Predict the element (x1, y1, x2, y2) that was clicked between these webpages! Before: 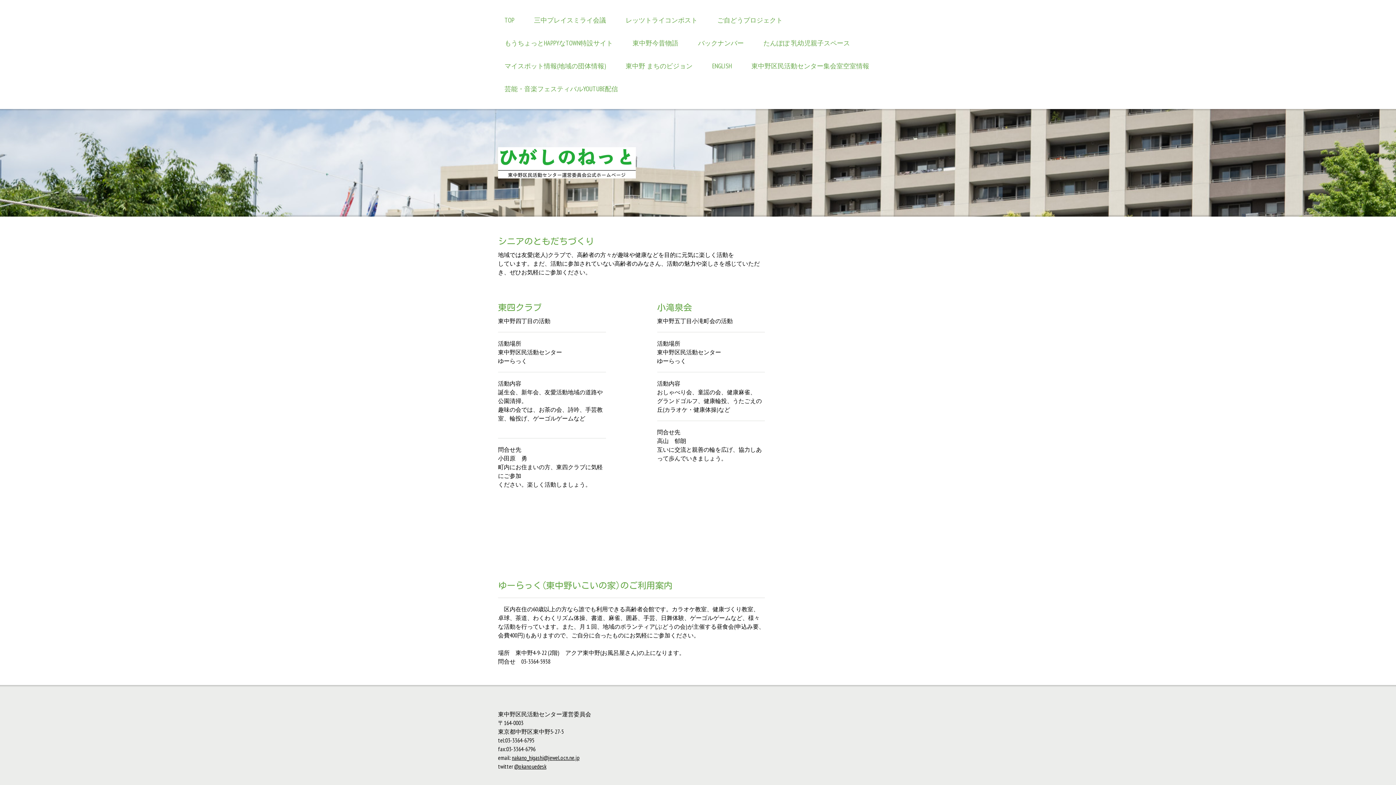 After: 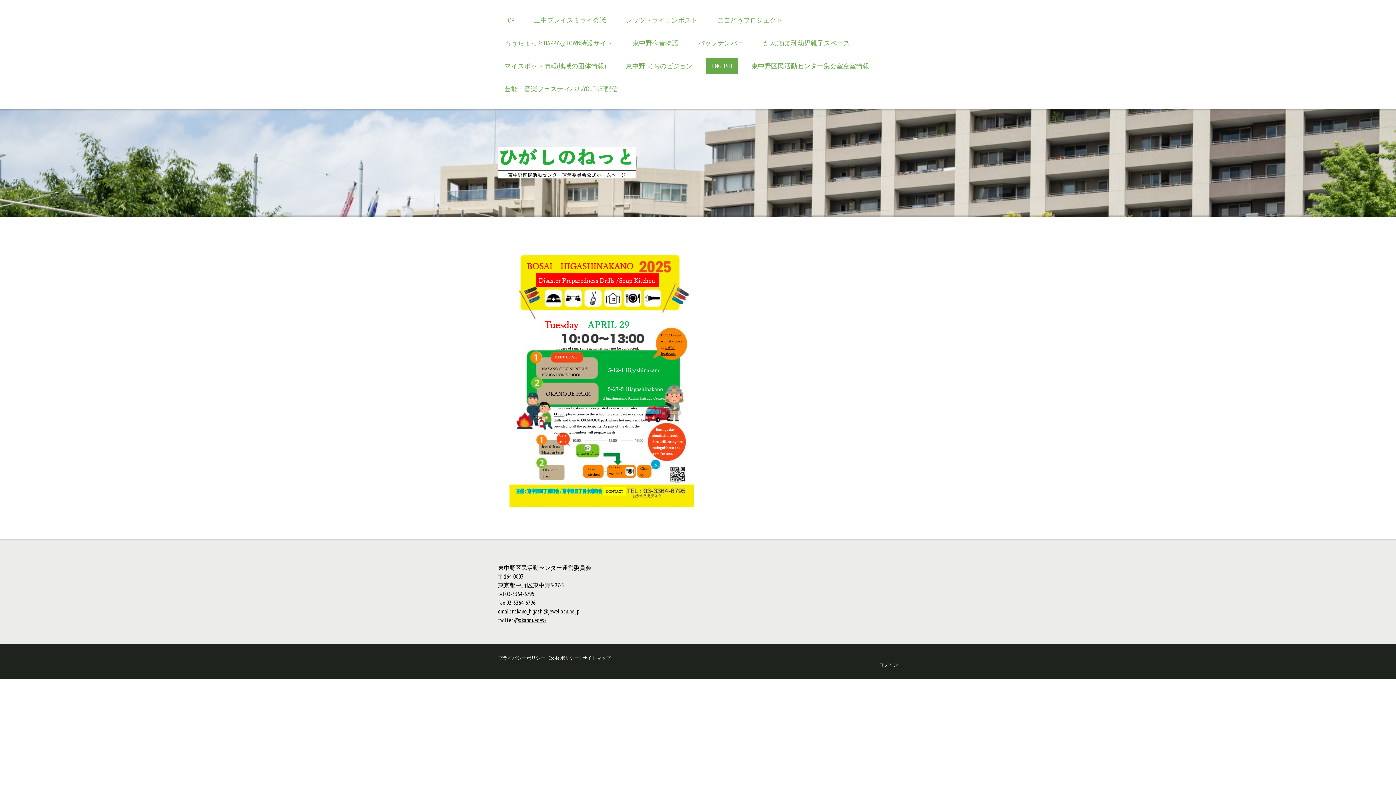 Action: label: ENGLISH bbox: (705, 57, 738, 74)